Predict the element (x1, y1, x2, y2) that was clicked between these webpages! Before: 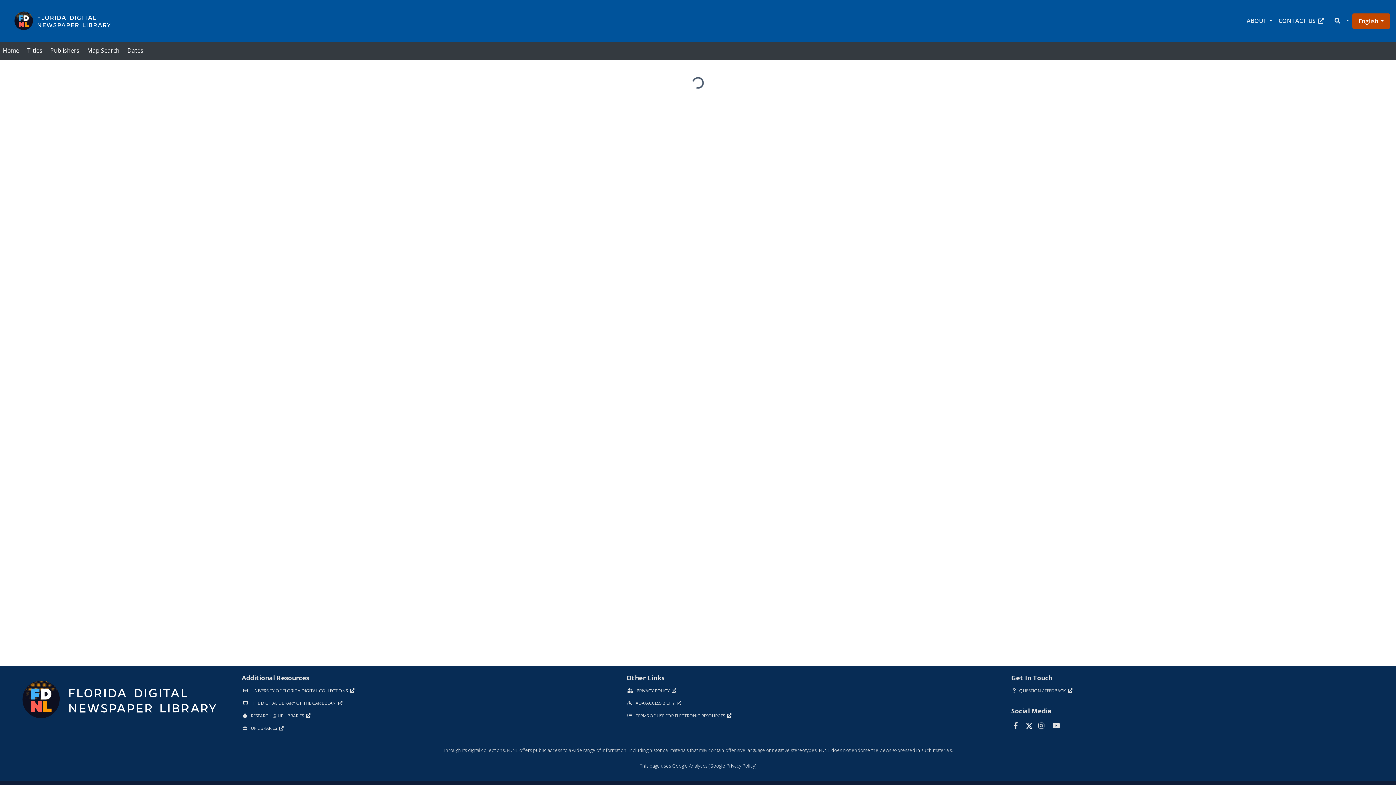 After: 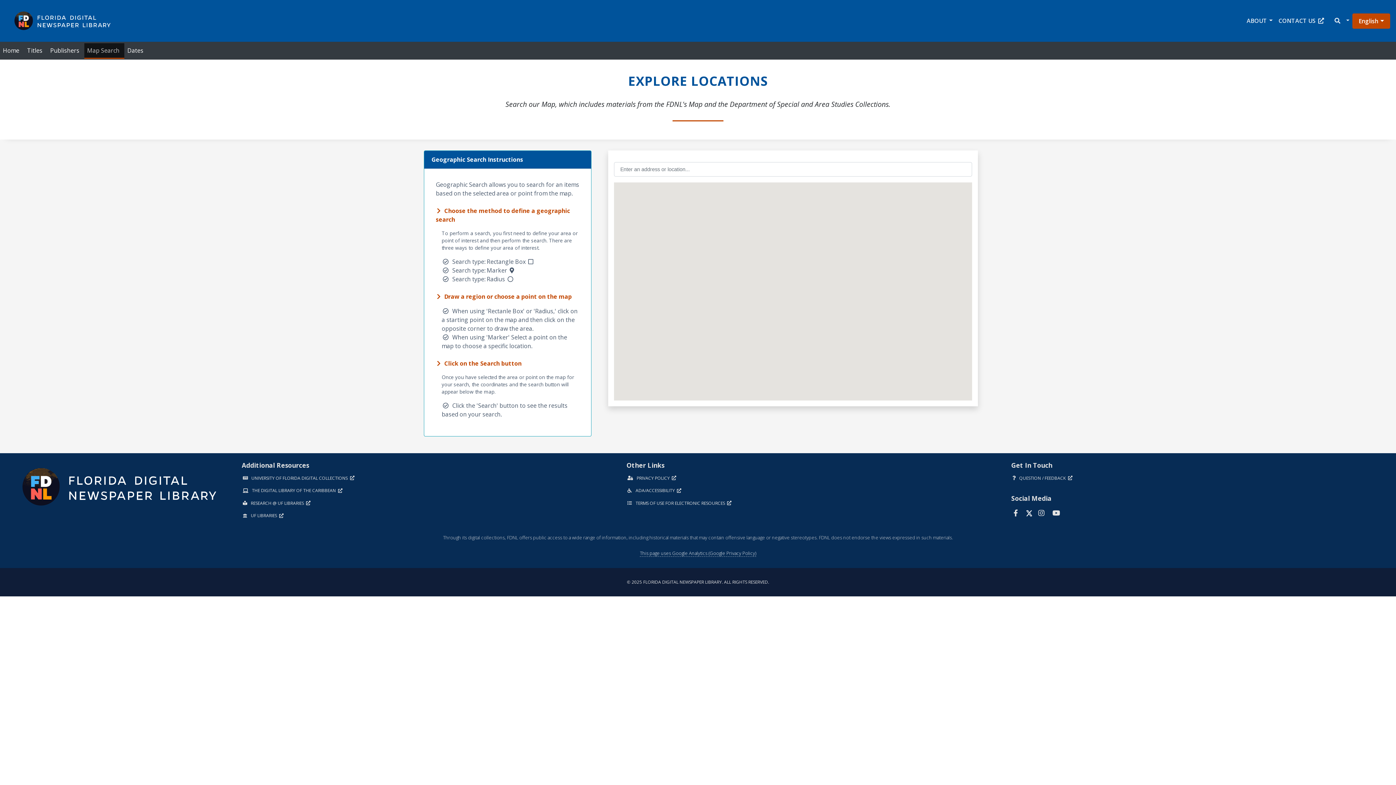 Action: label: Map Search bbox: (84, 43, 124, 58)